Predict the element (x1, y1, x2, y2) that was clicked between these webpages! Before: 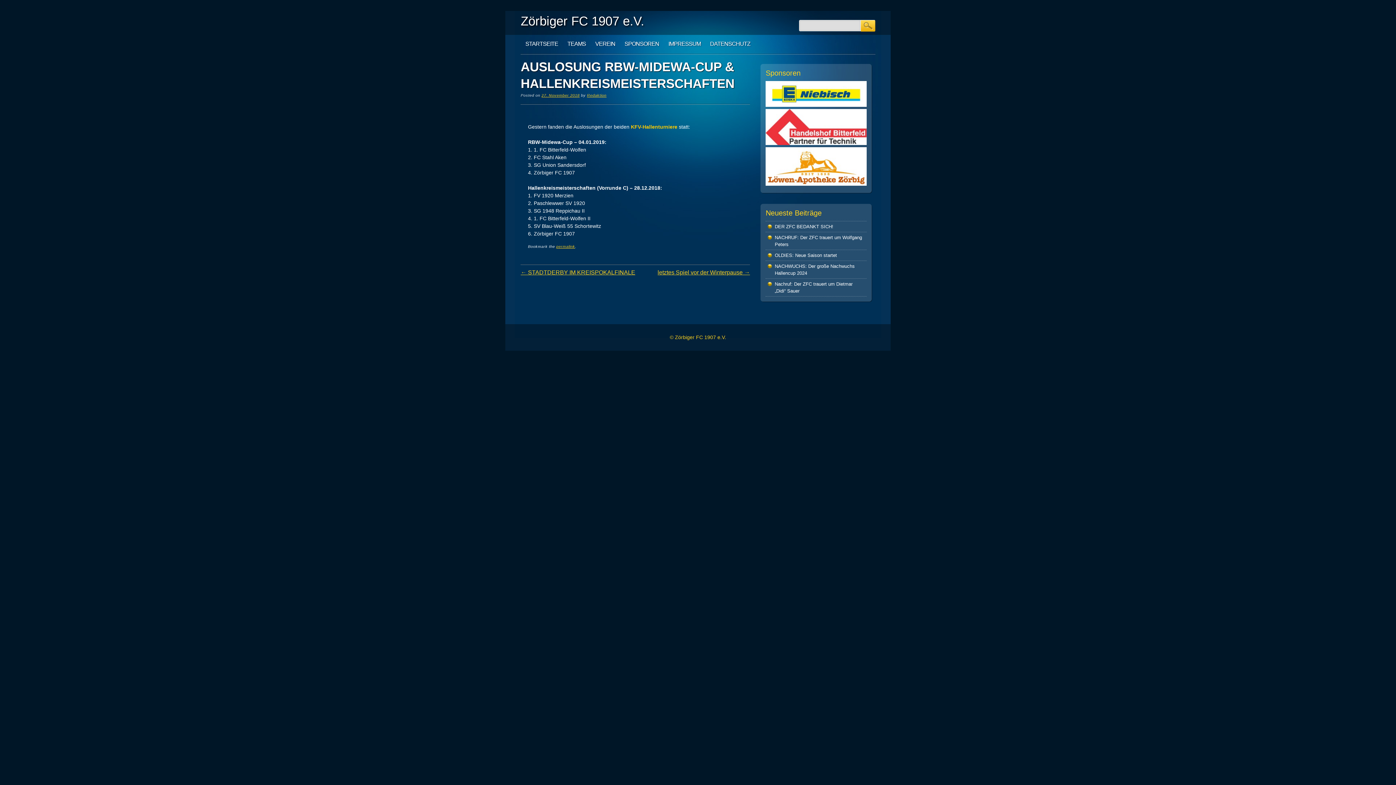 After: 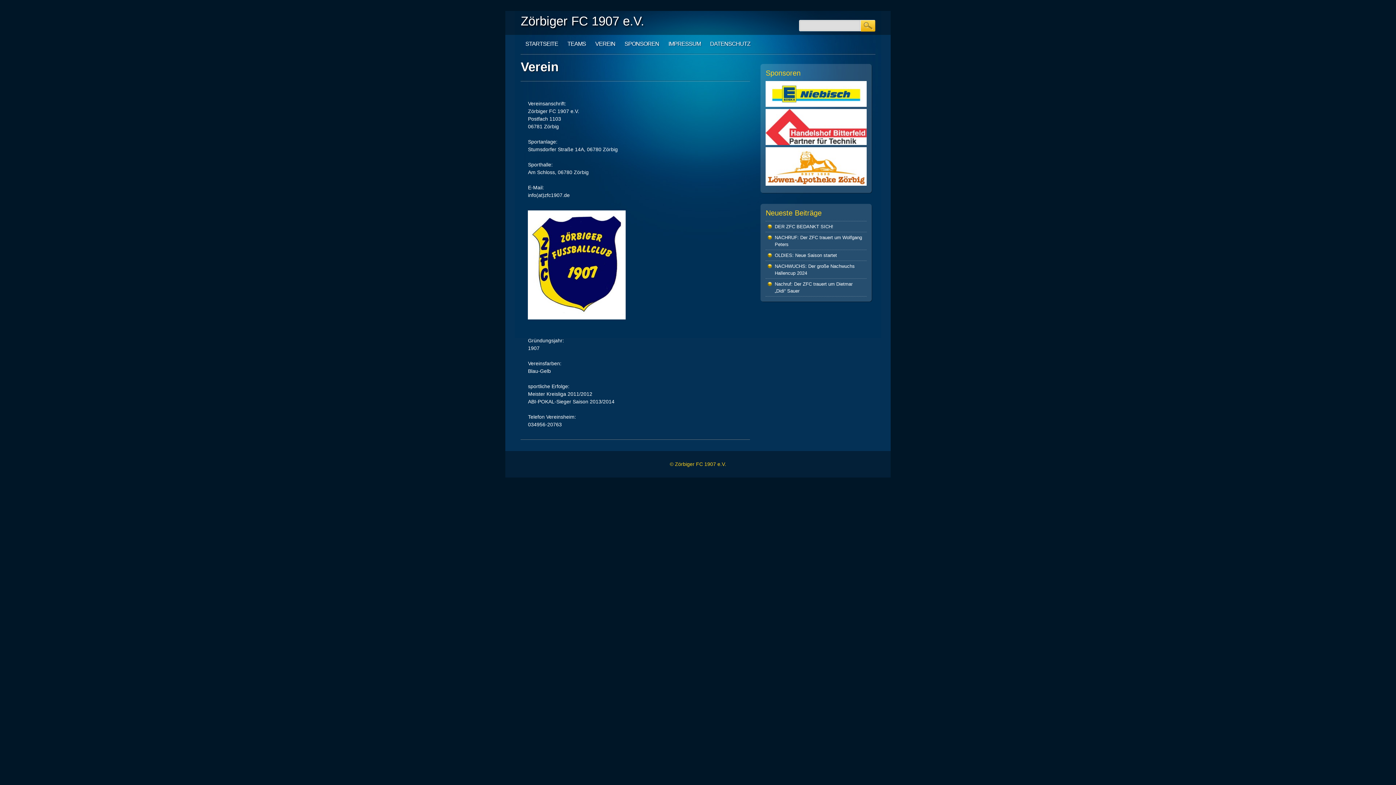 Action: bbox: (590, 34, 620, 53) label: VEREIN